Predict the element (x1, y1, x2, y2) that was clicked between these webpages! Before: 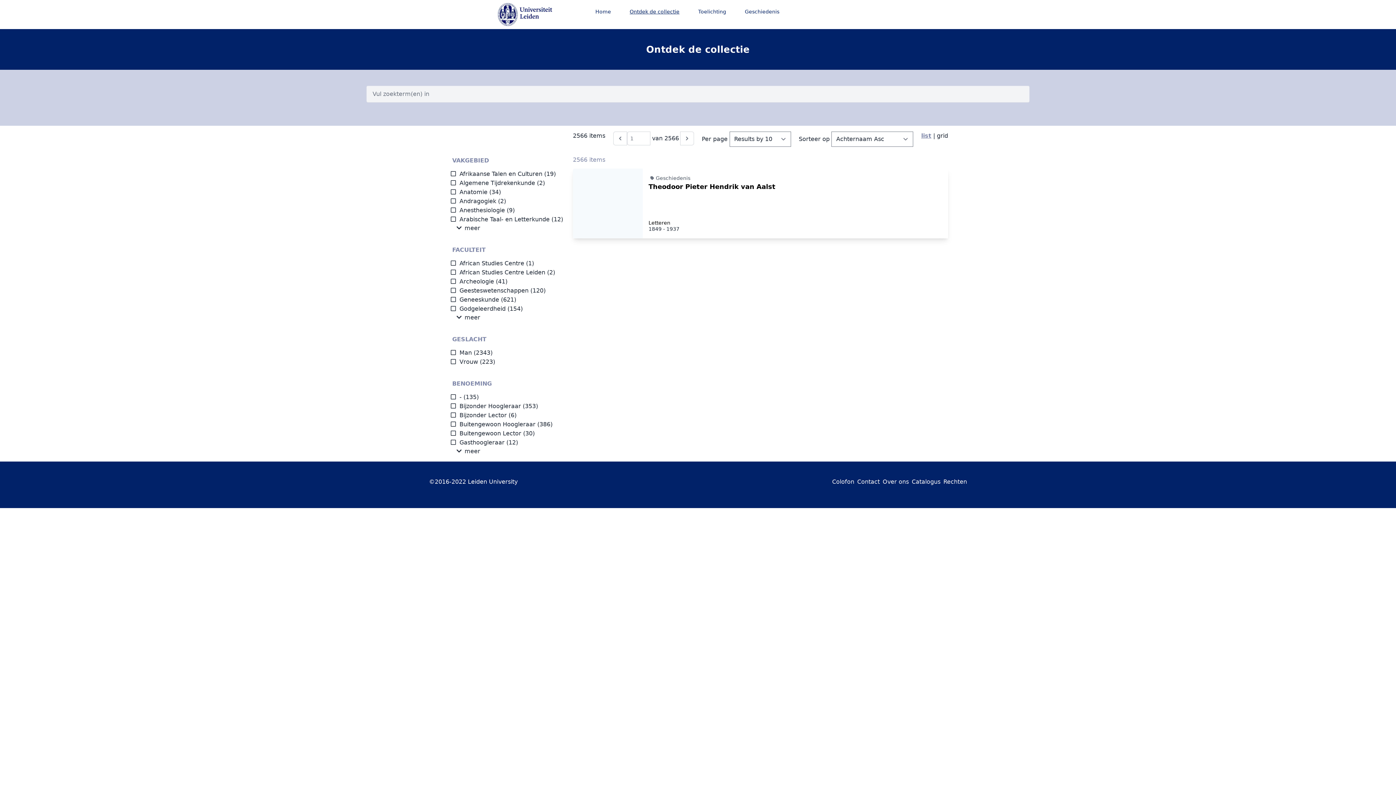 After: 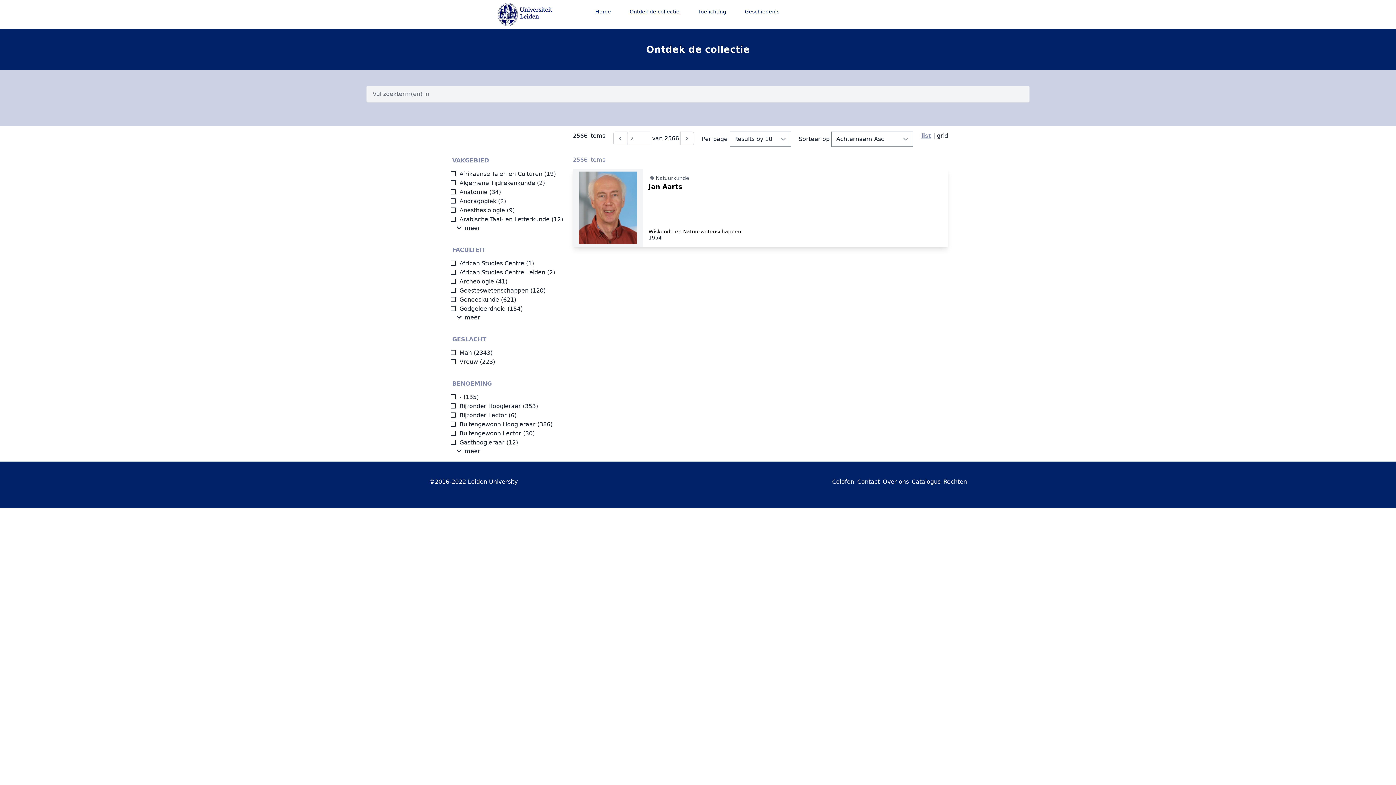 Action: bbox: (680, 131, 694, 145) label: Next